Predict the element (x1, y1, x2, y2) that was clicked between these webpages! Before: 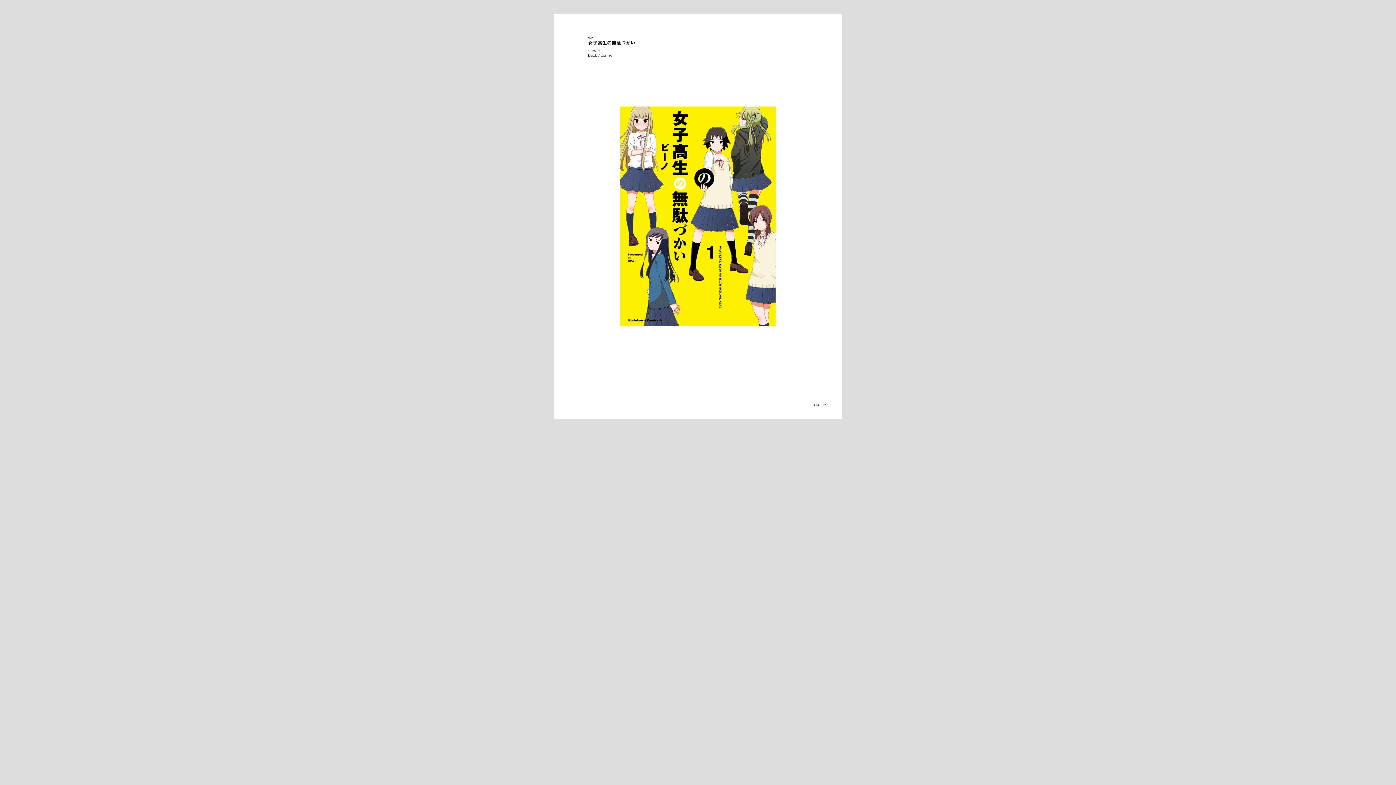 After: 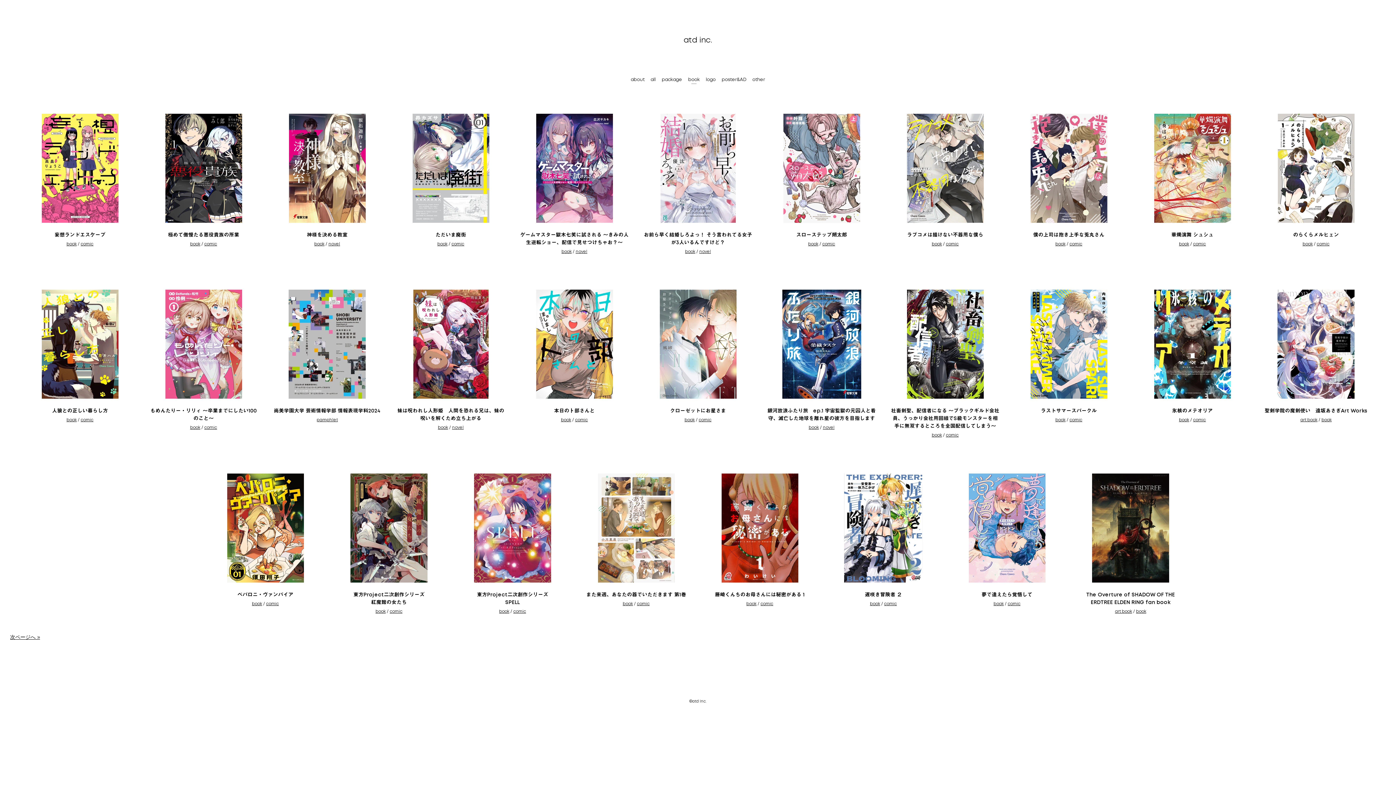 Action: bbox: (588, 53, 597, 57) label: book